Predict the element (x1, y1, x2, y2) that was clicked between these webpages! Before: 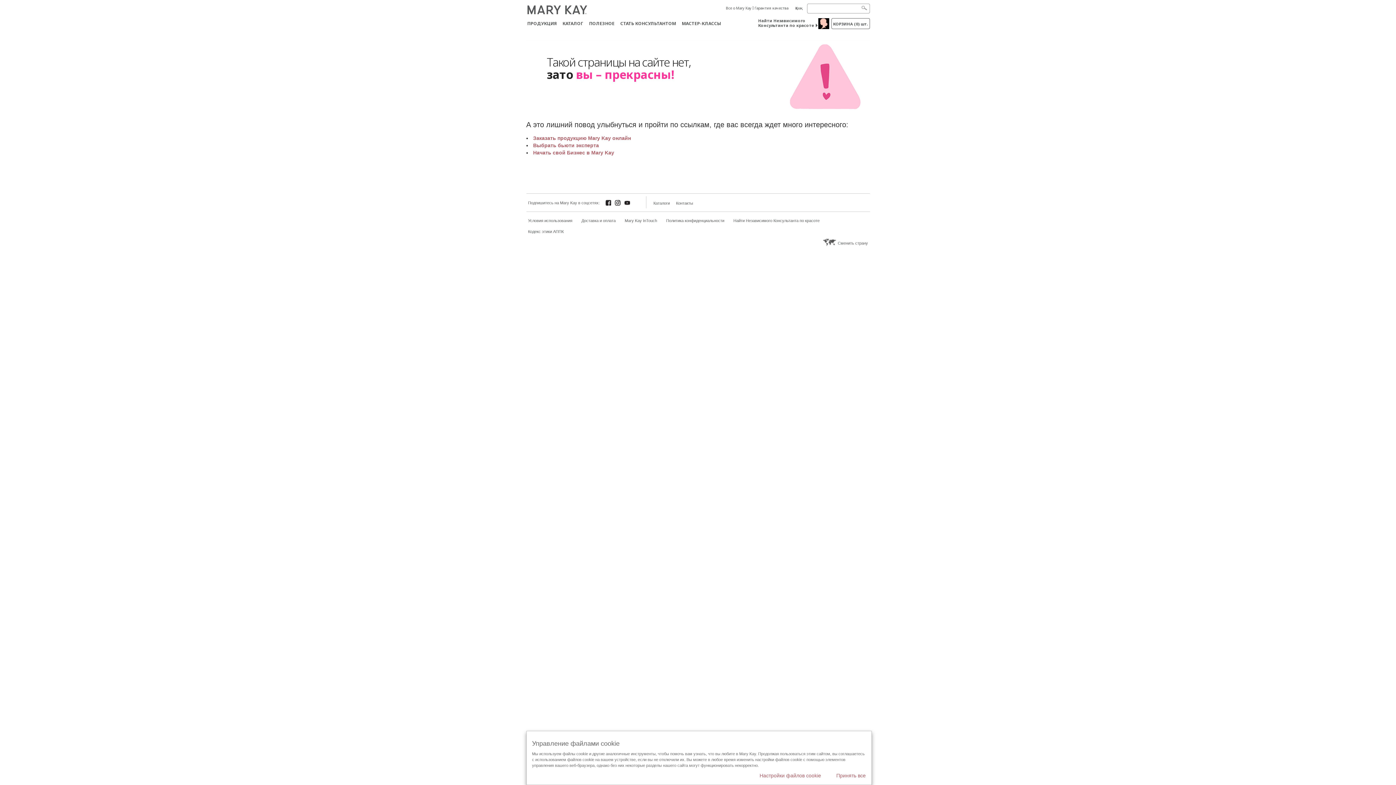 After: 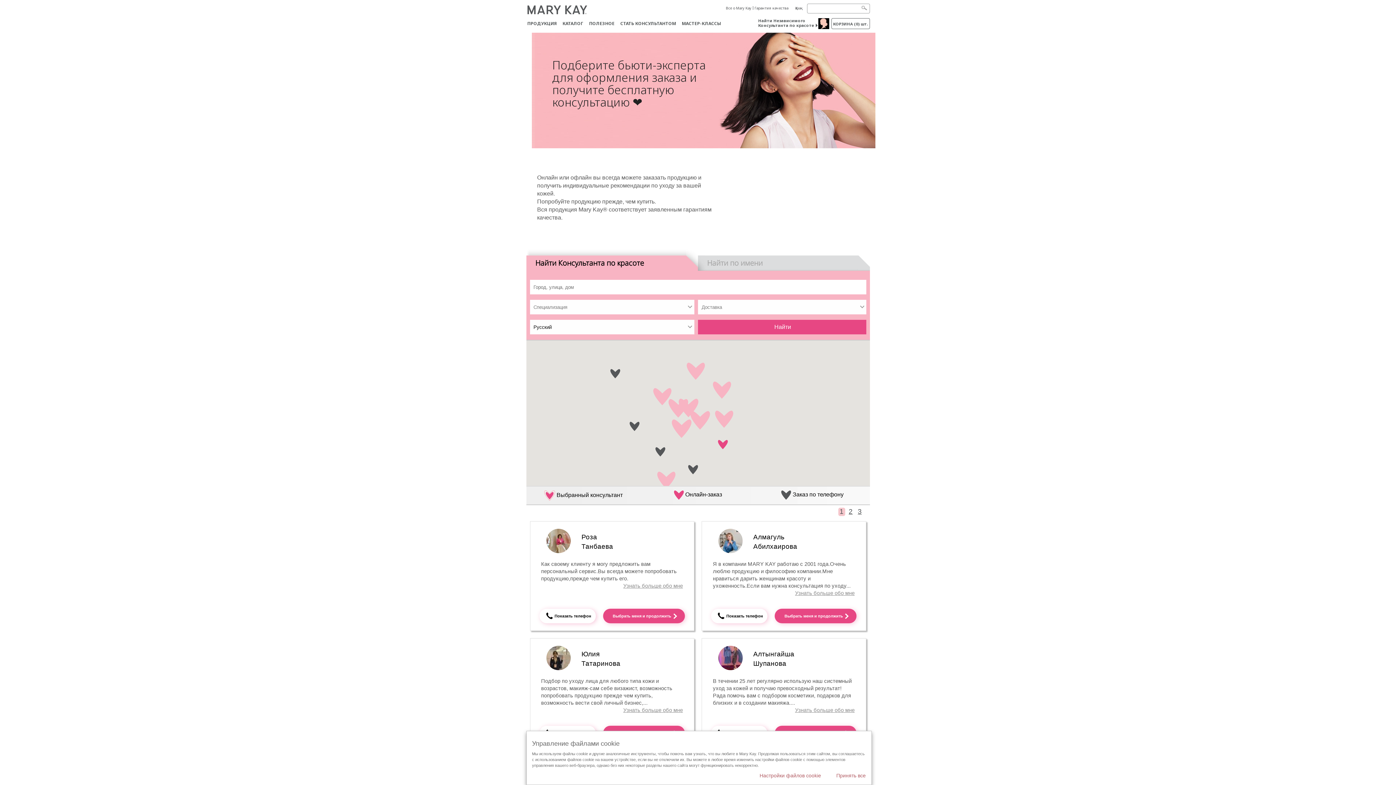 Action: bbox: (758, 18, 814, 27) label: Найти Независимого Консультанта по красоте